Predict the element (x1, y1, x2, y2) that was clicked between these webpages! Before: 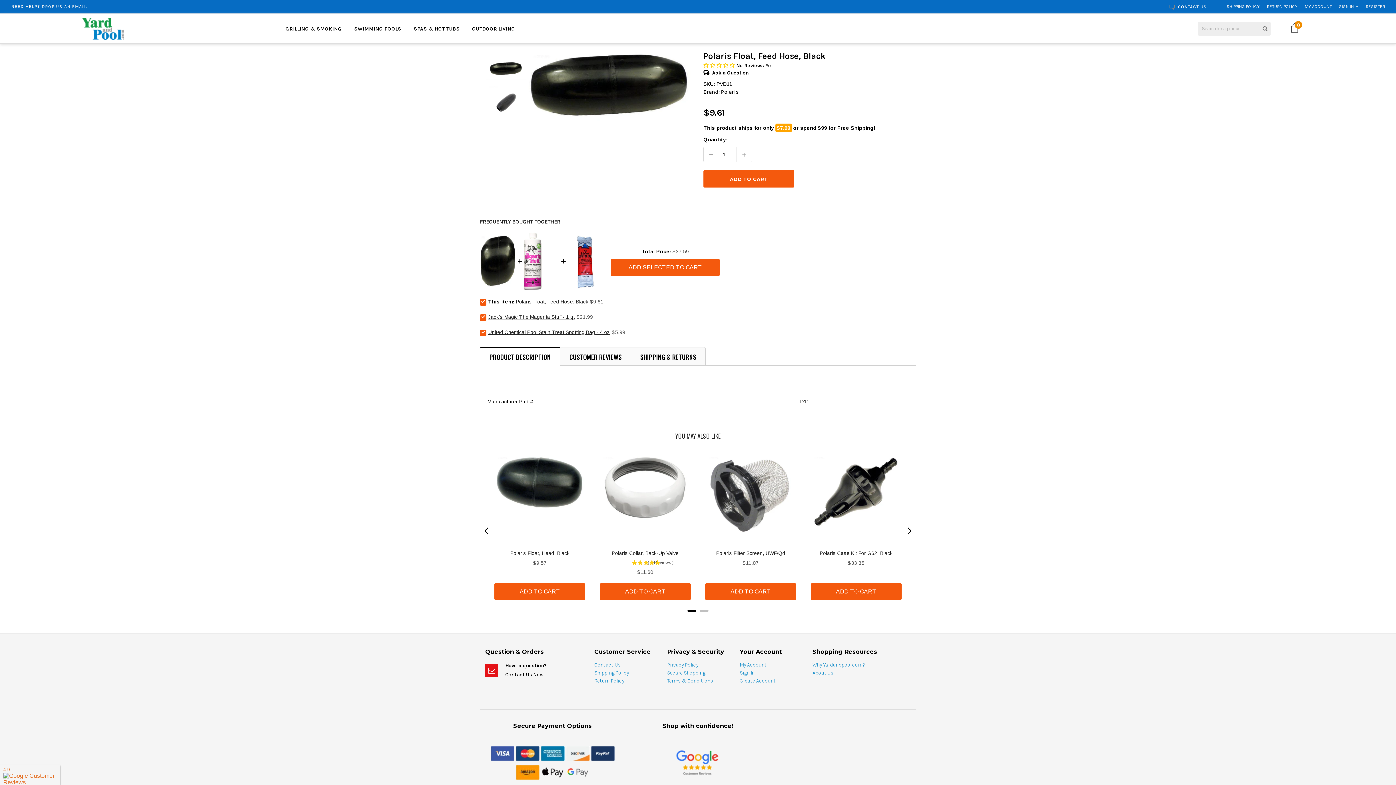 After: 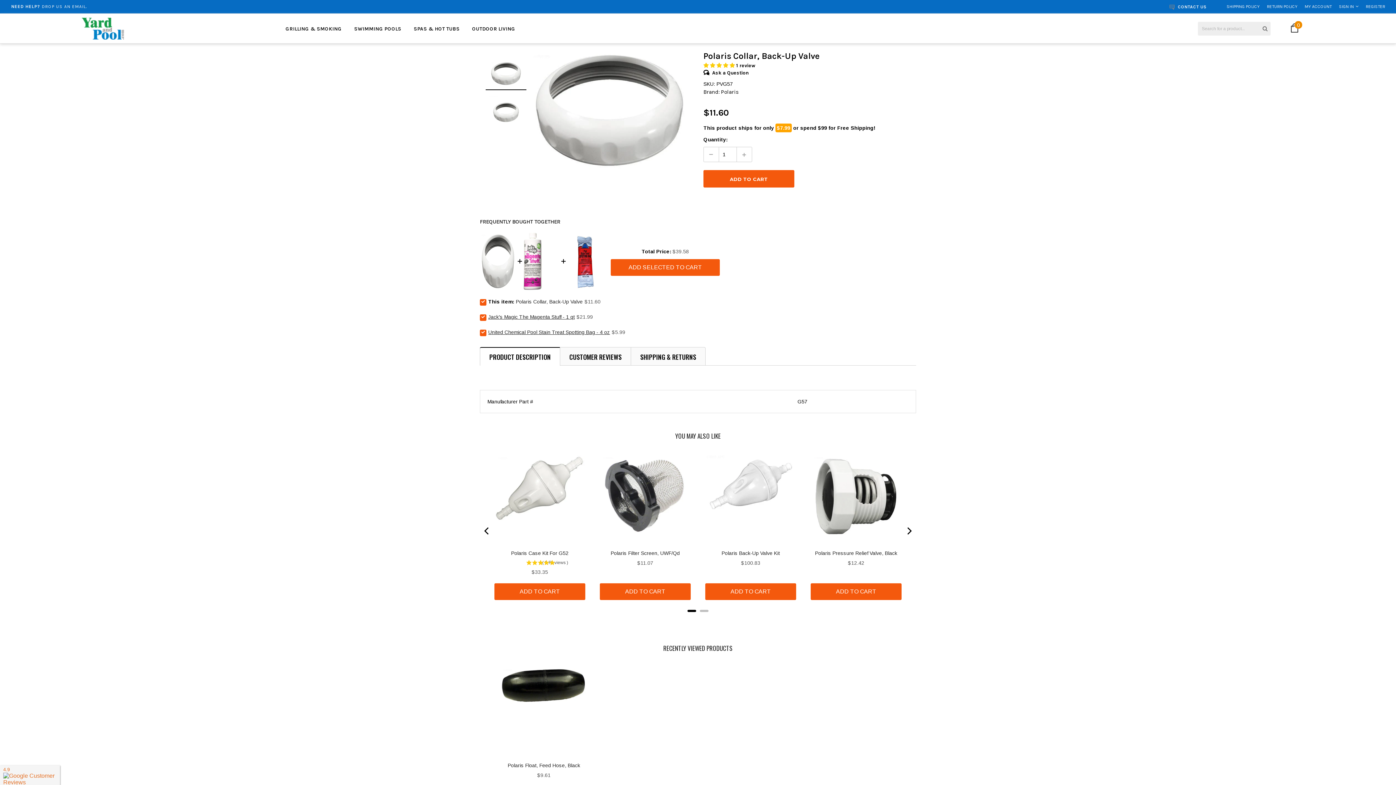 Action: bbox: (600, 454, 690, 545)